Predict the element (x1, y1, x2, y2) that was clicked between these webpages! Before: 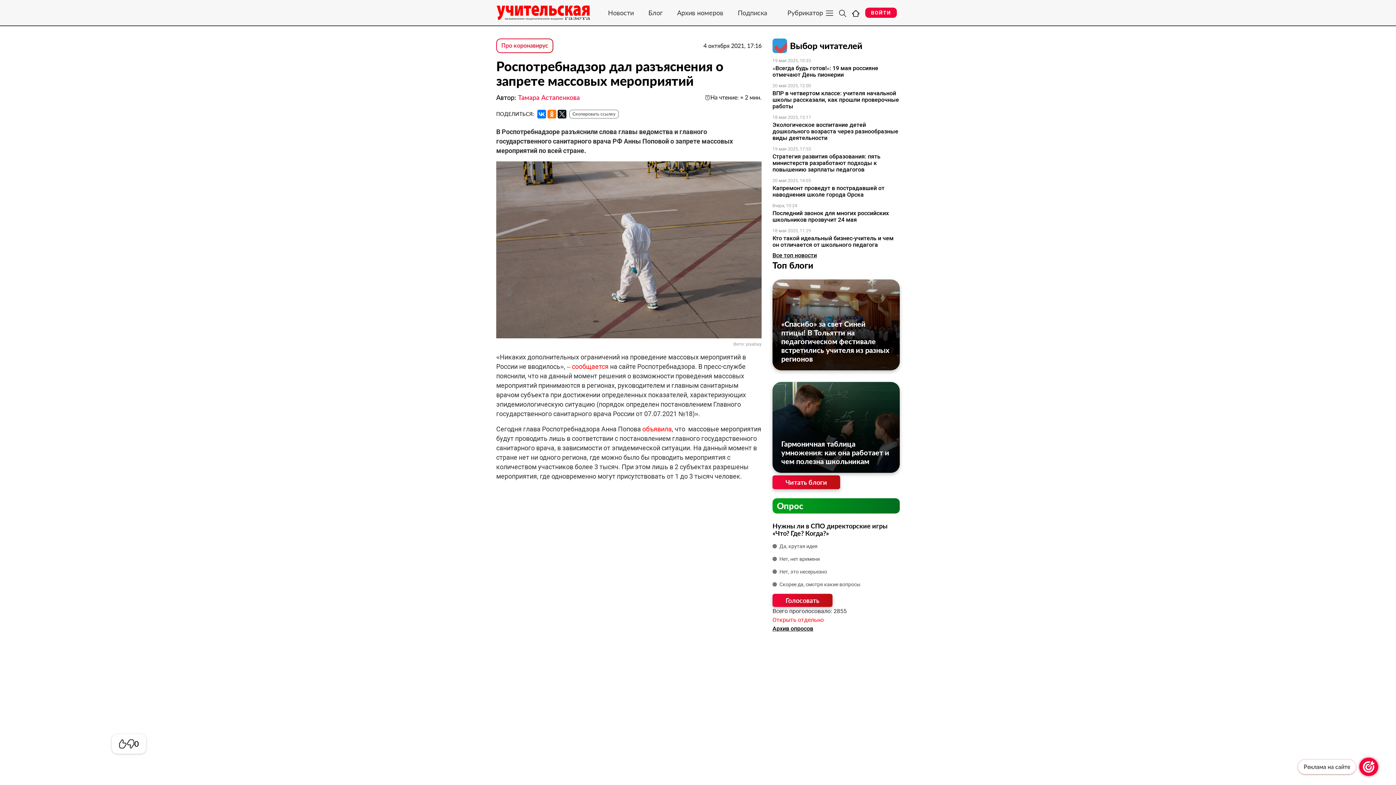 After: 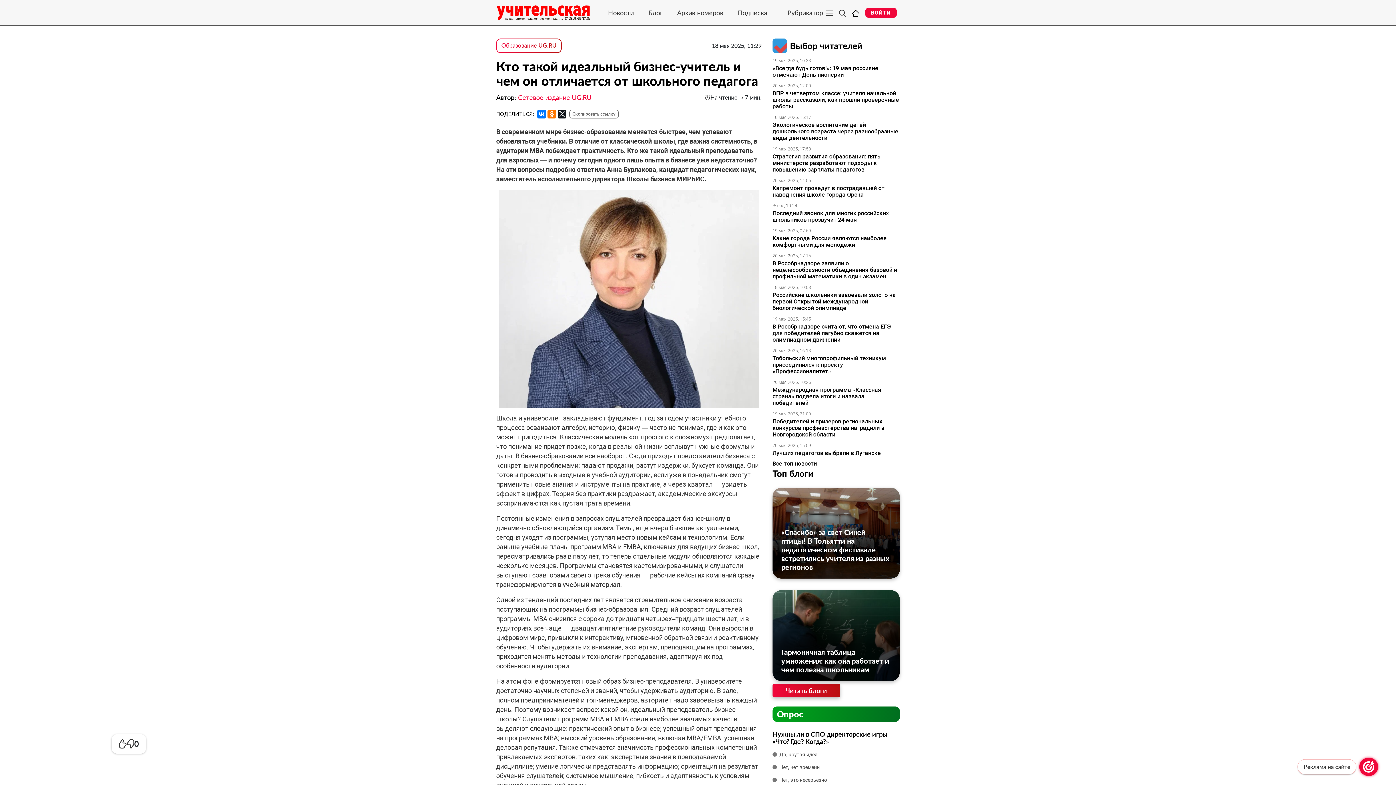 Action: label: Кто такой идеальный бизнес-учитель и чем он отличается от школьного педагога bbox: (772, 235, 900, 248)